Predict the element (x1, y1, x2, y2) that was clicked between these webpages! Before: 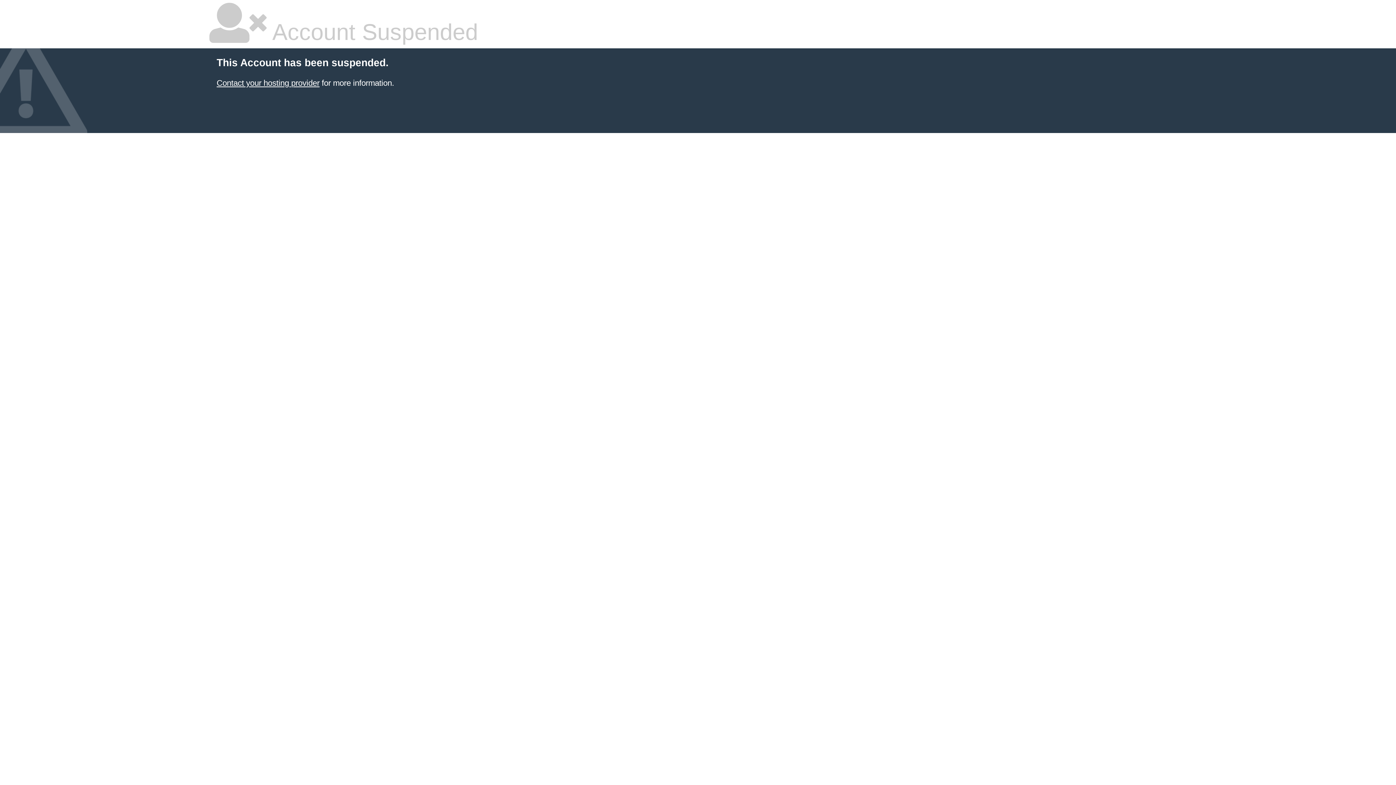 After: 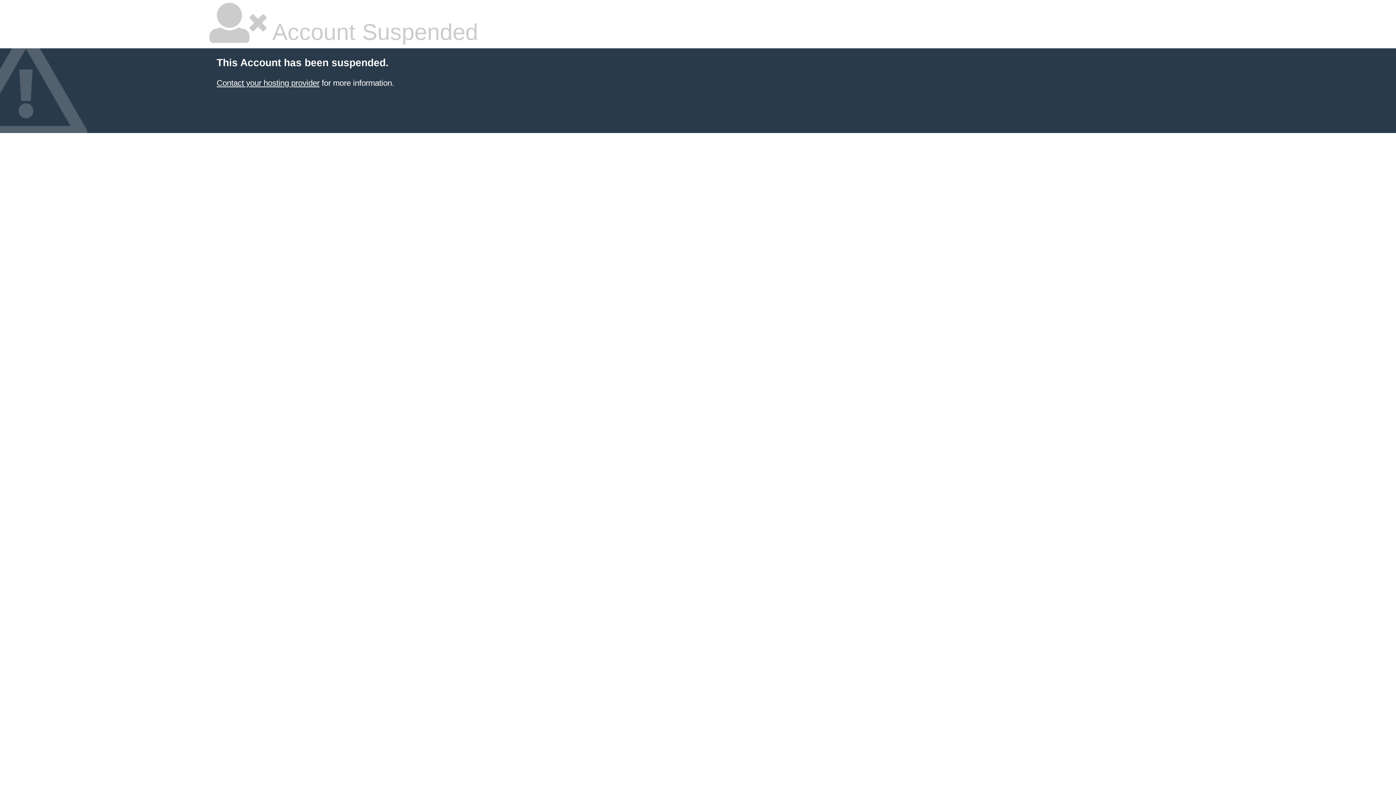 Action: label: Contact your hosting provider bbox: (216, 78, 319, 87)